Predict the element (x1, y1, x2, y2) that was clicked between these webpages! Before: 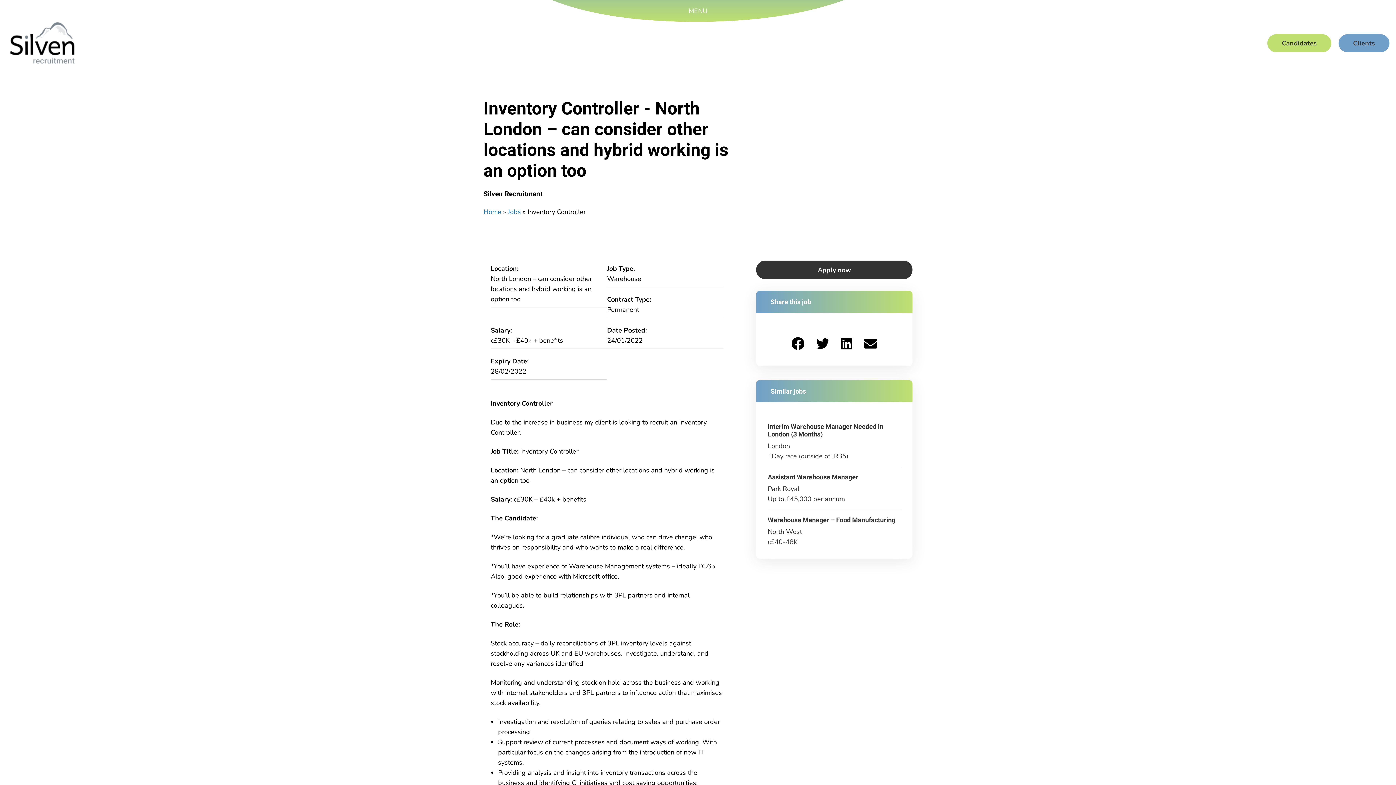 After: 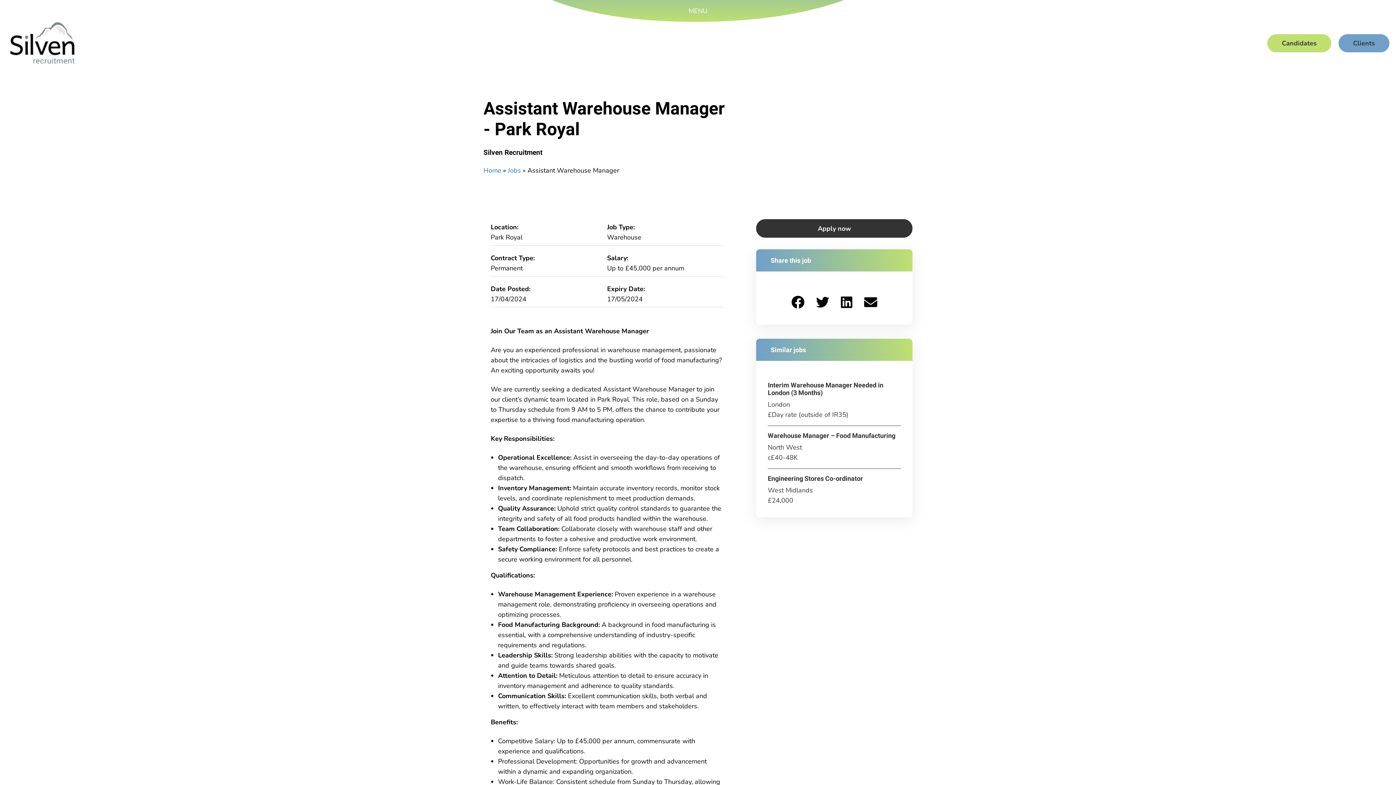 Action: label: Assistant Warehouse Manager
Park Royal
Up to £45,000 per annum bbox: (768, 473, 901, 504)